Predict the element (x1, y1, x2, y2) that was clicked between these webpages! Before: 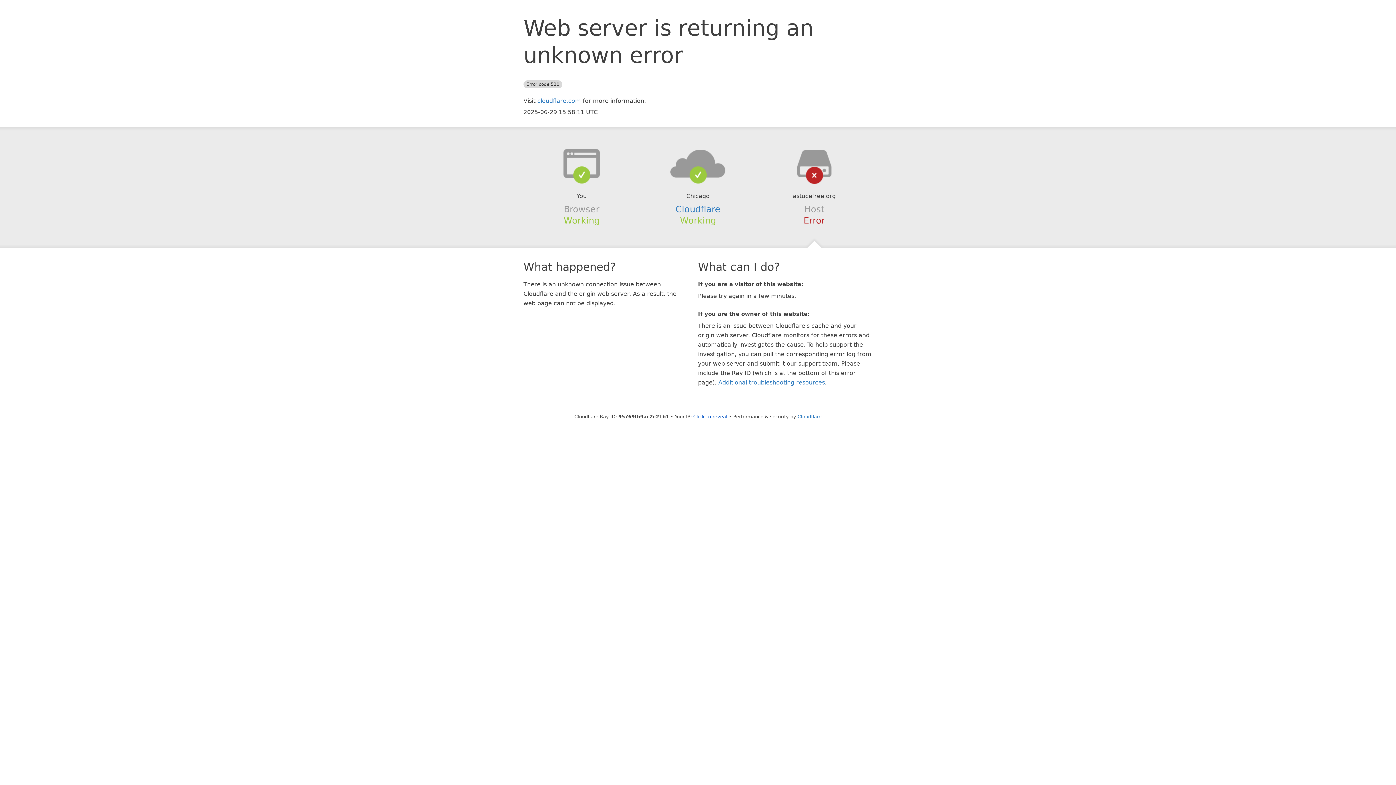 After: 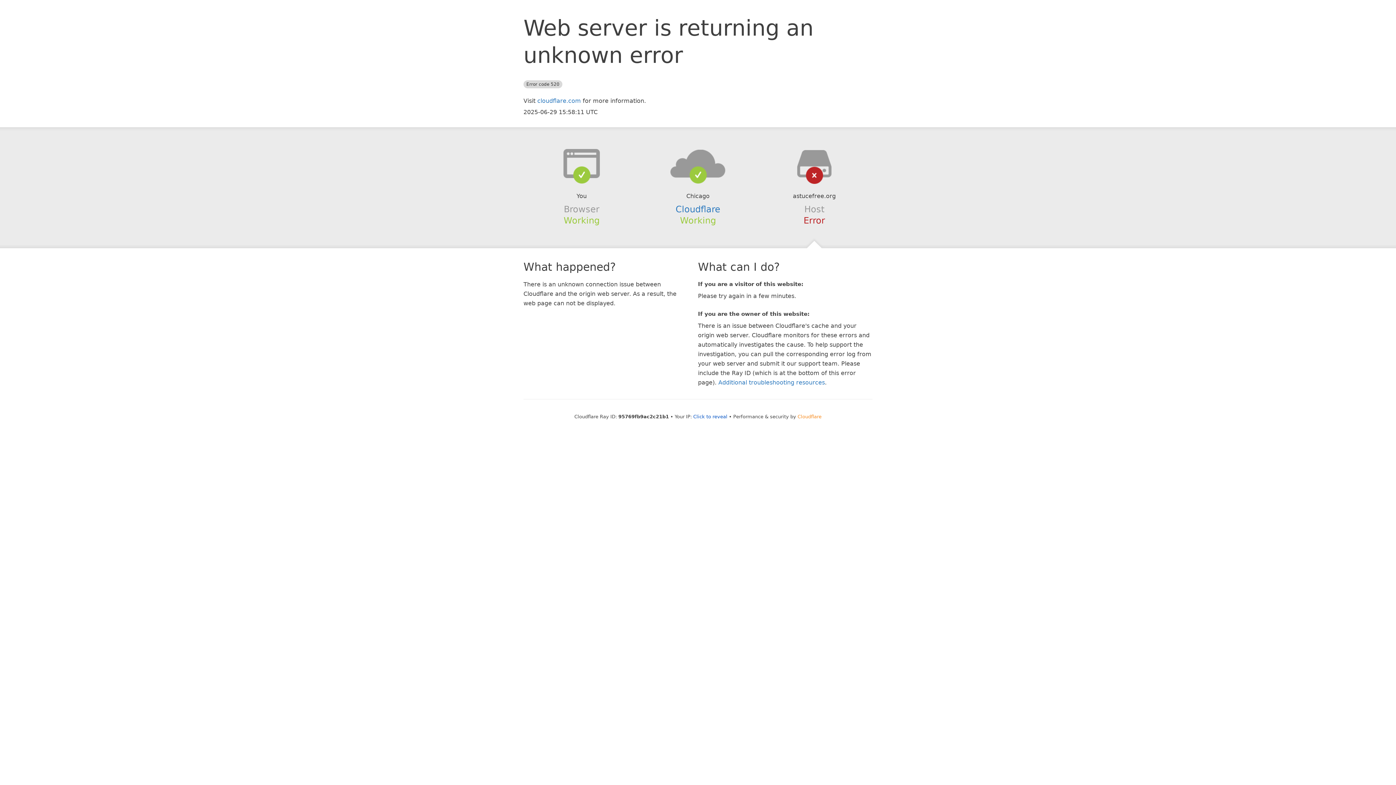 Action: bbox: (797, 414, 821, 419) label: Cloudflare